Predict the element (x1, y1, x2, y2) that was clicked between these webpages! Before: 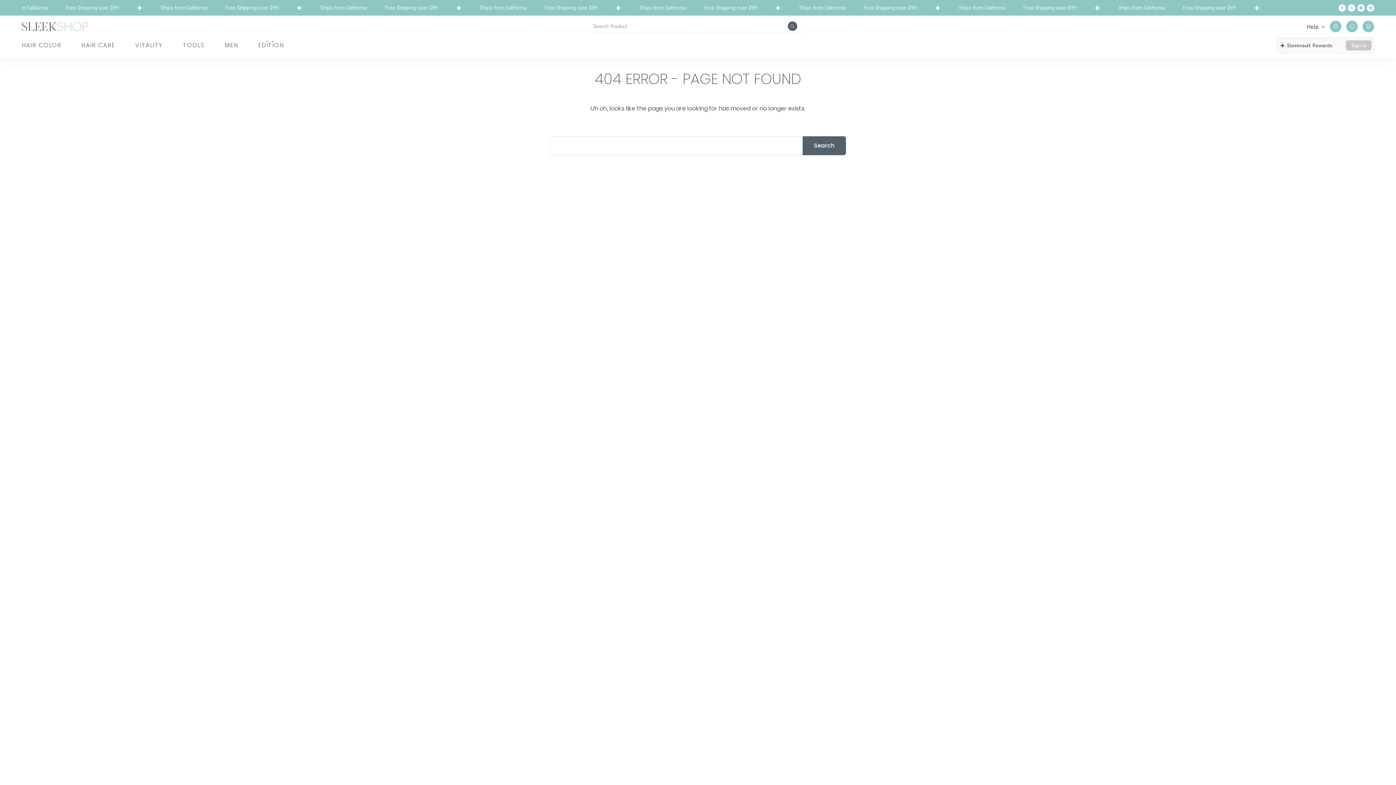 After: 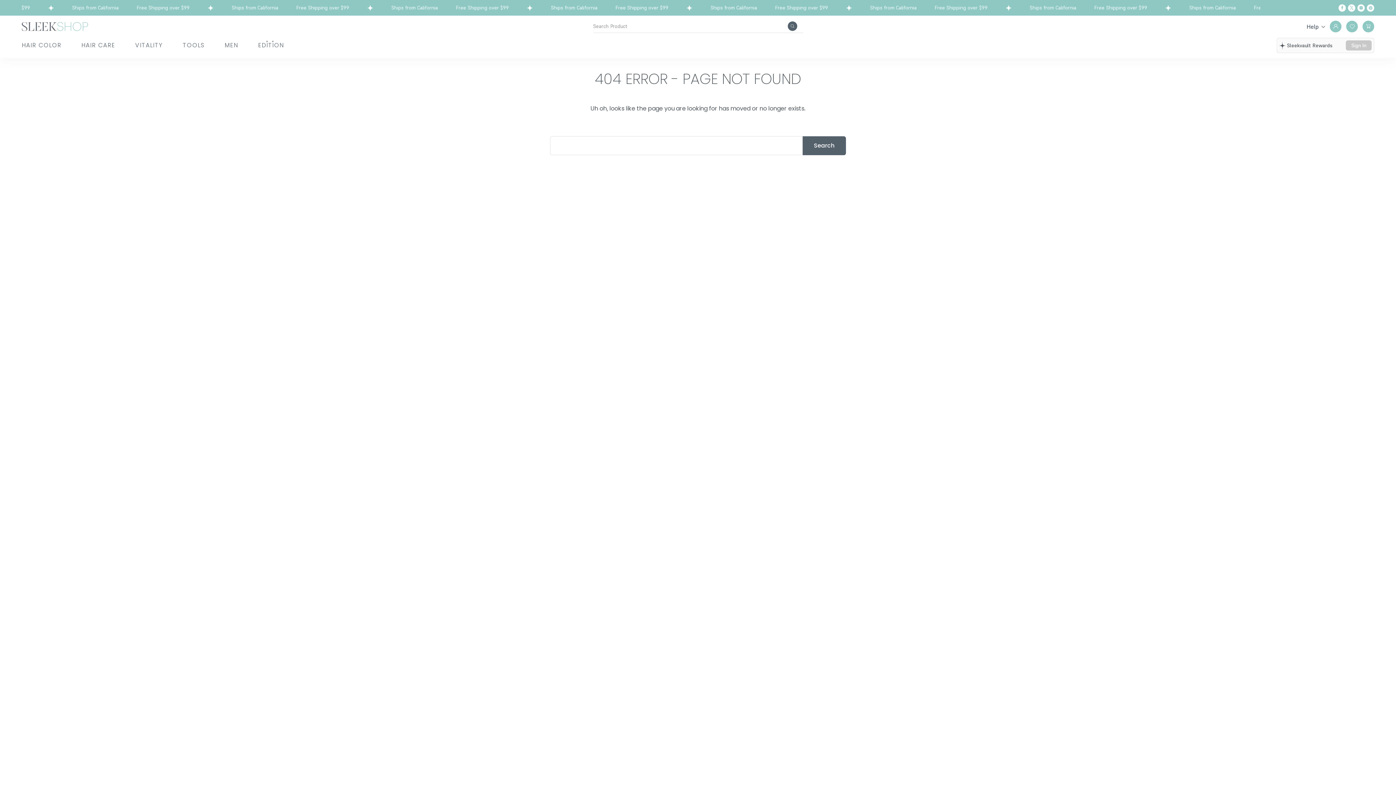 Action: label: Pinterest bbox: (1367, 4, 1374, 11)